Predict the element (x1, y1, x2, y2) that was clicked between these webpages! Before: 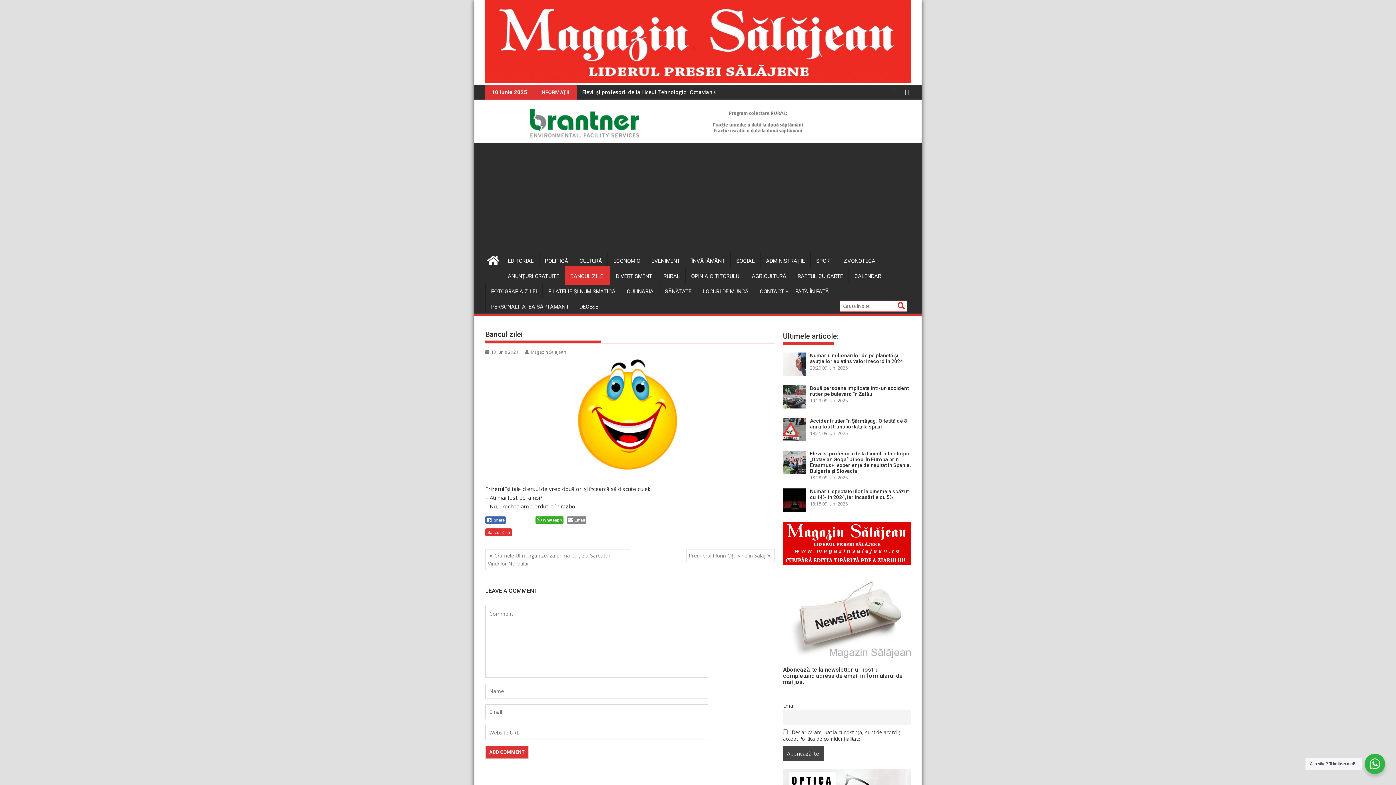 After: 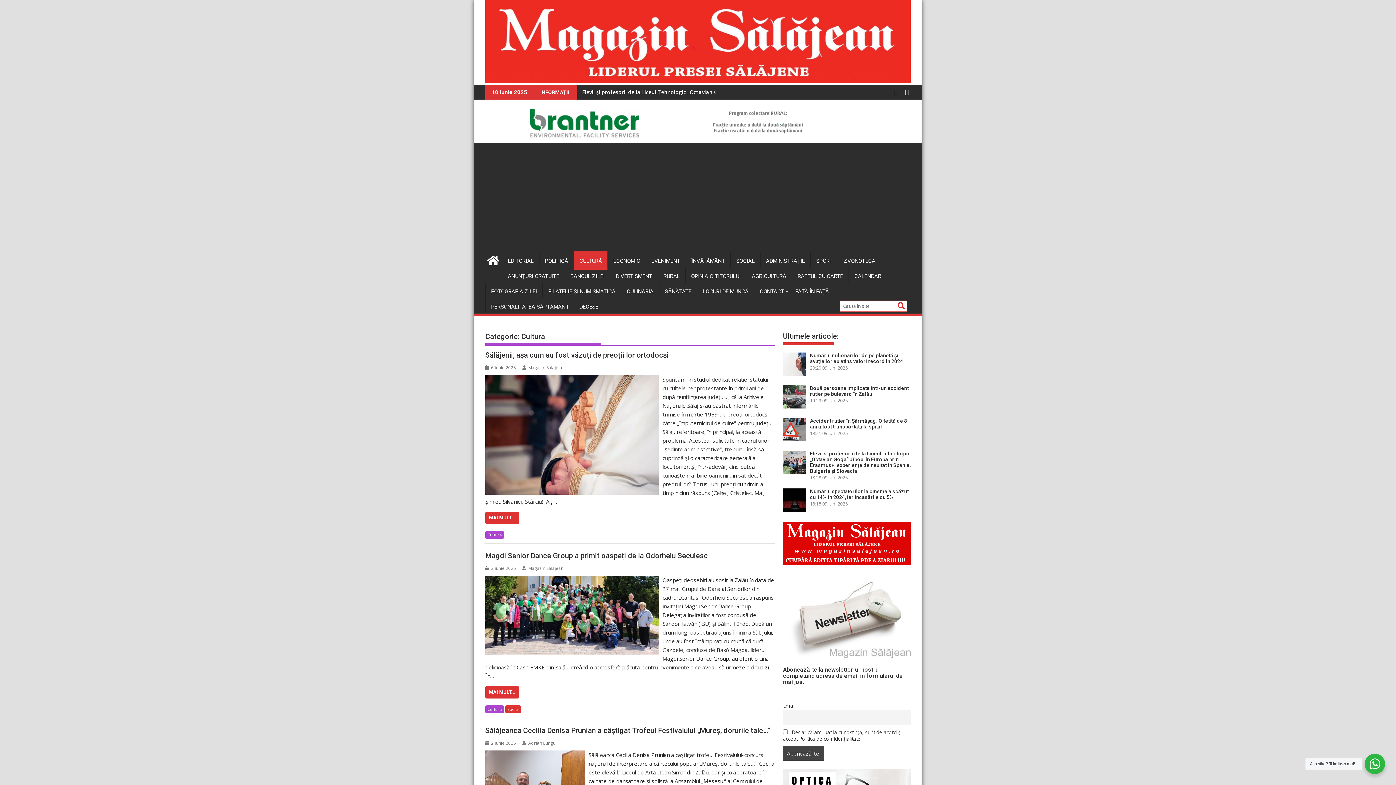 Action: label: CULTURĂ bbox: (574, 252, 607, 269)